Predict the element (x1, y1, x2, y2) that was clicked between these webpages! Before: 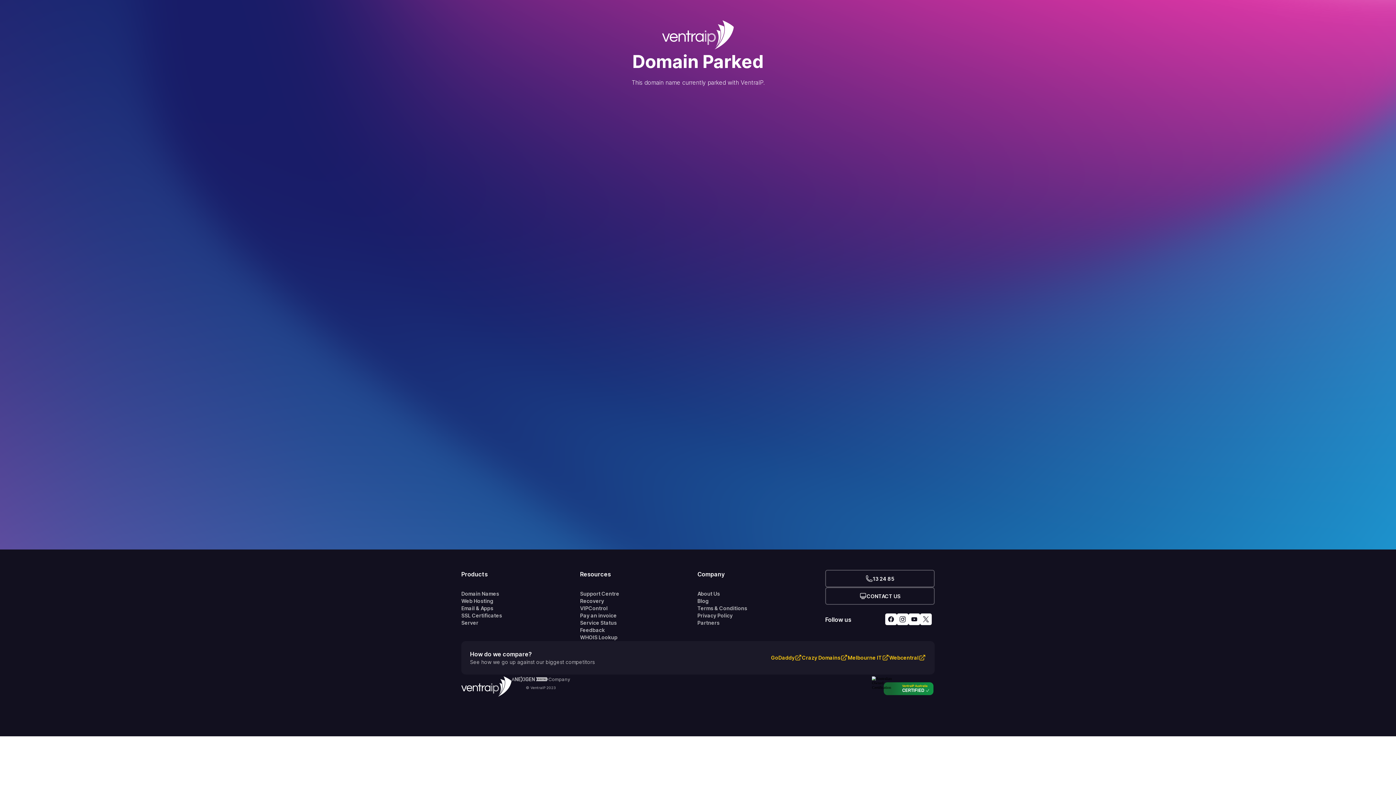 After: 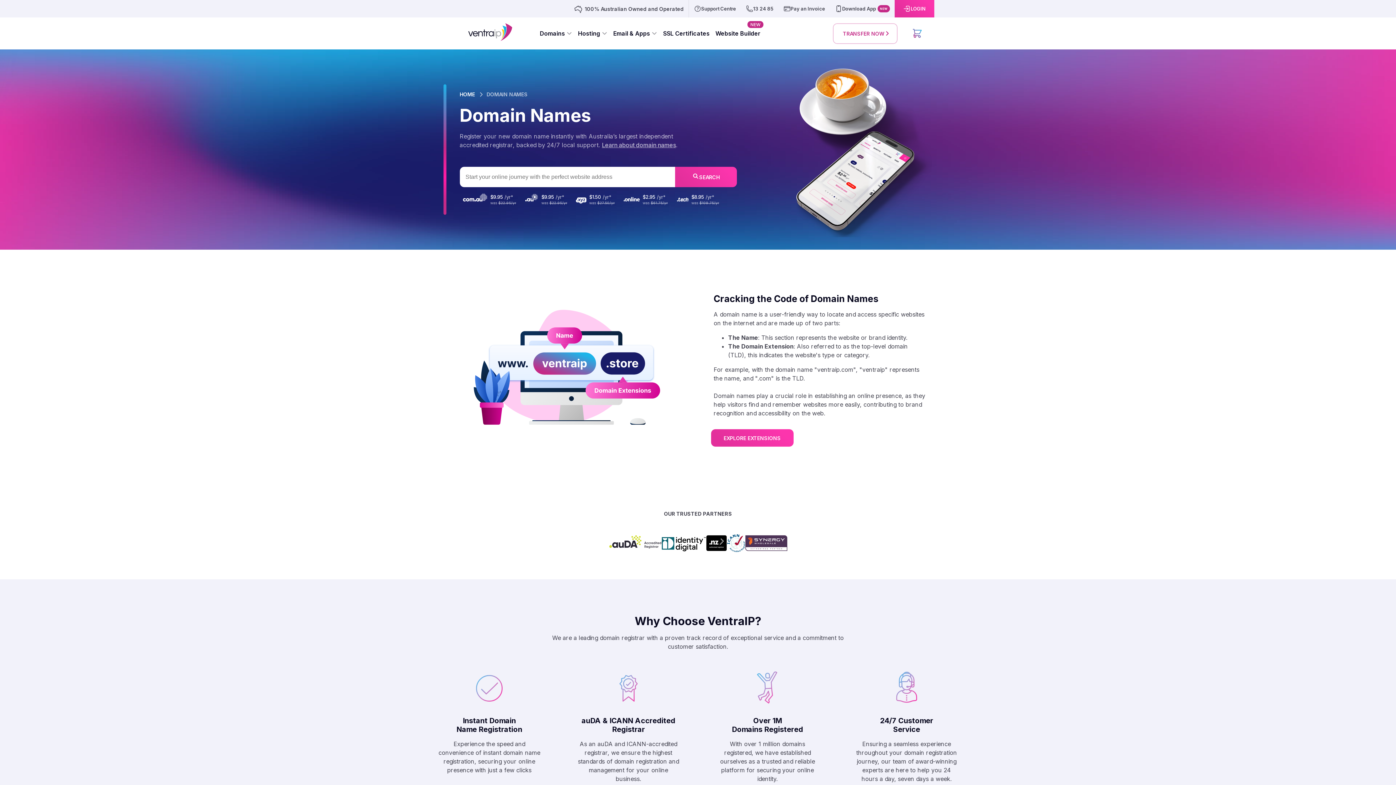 Action: label: Domain Names bbox: (461, 590, 580, 597)